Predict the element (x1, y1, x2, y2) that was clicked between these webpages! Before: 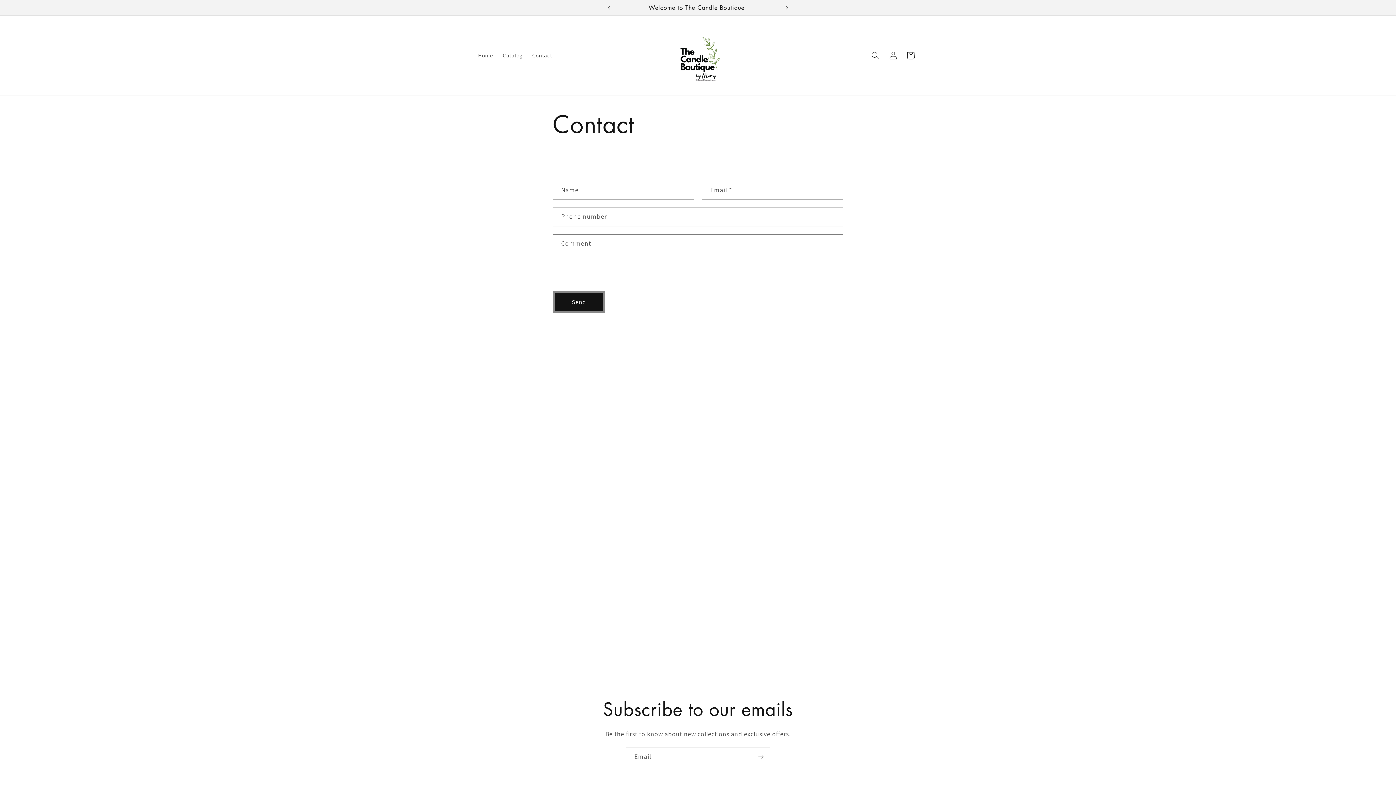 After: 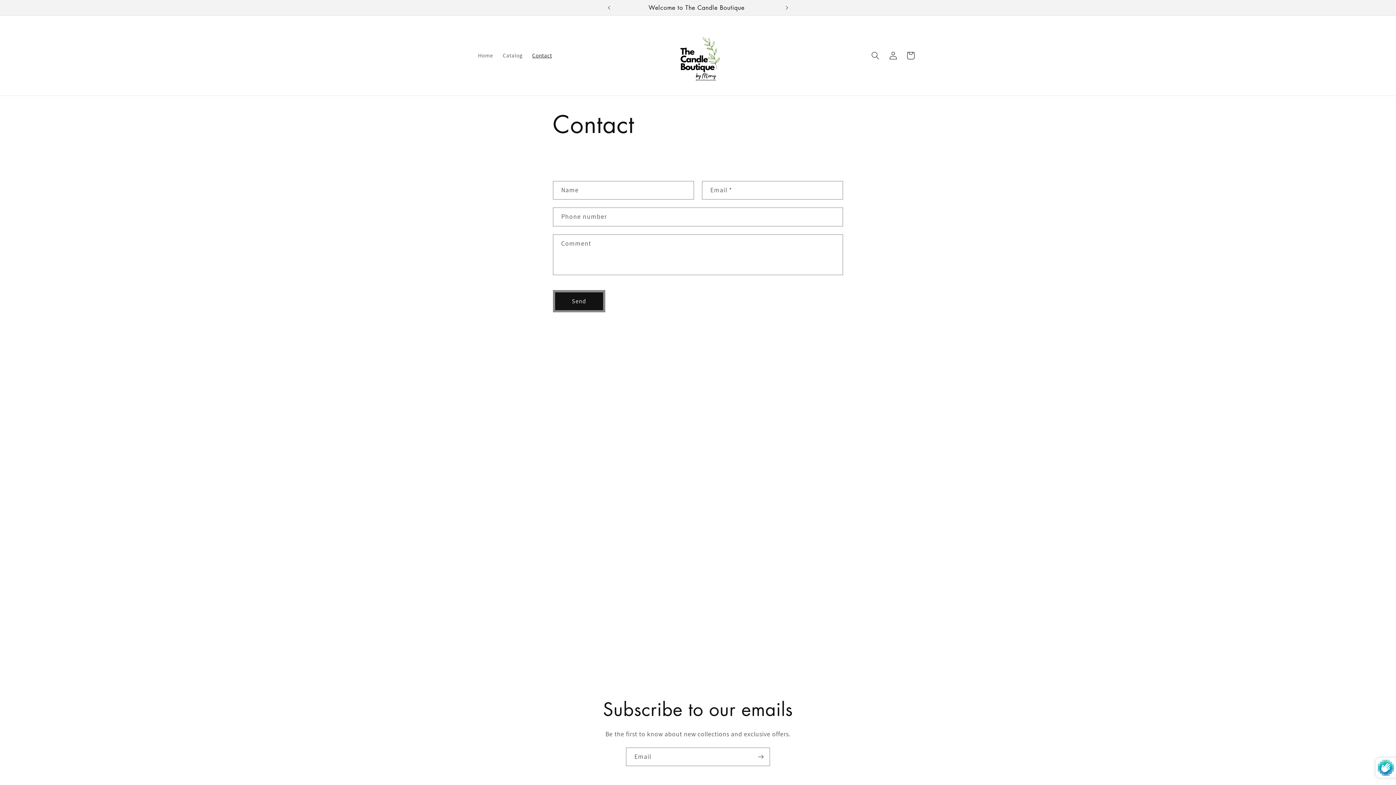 Action: label: Send bbox: (552, 291, 605, 313)